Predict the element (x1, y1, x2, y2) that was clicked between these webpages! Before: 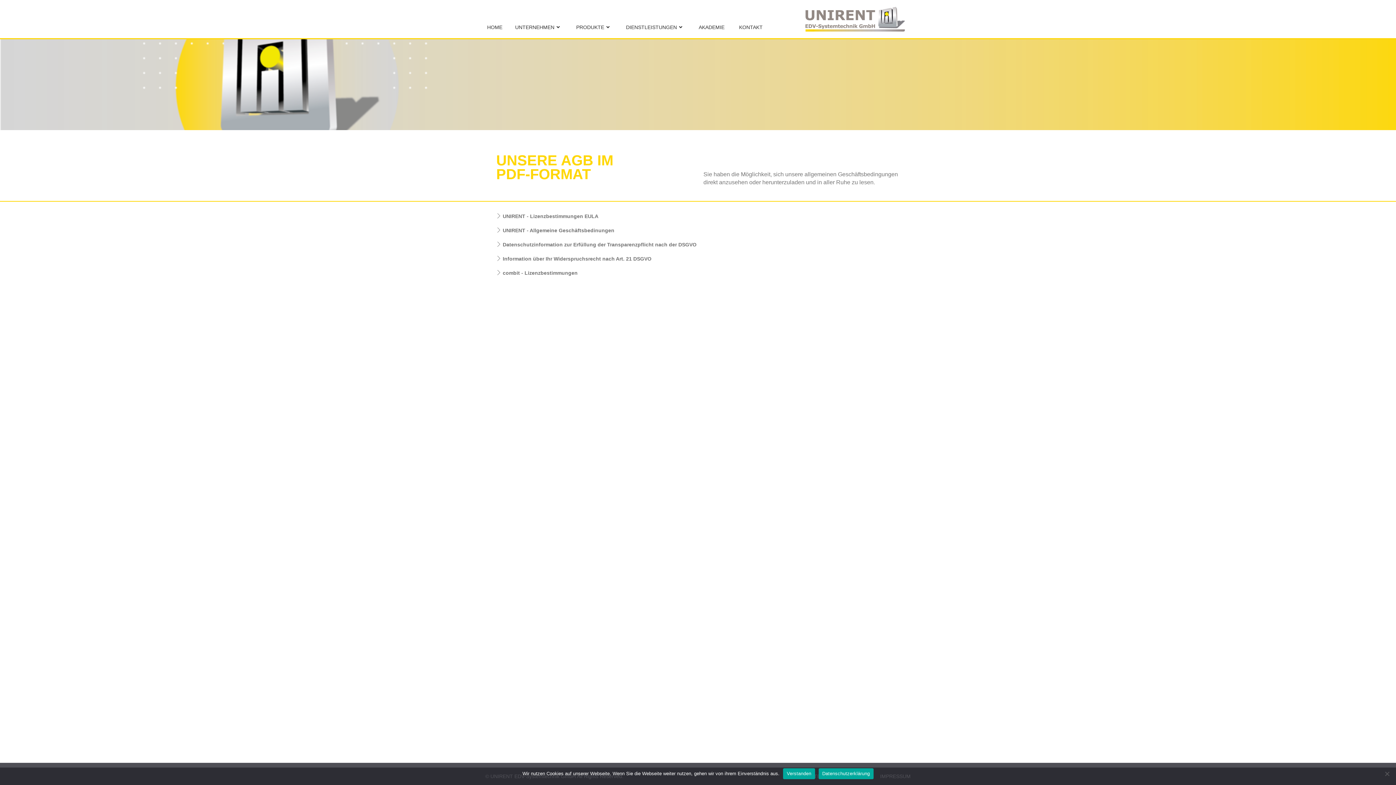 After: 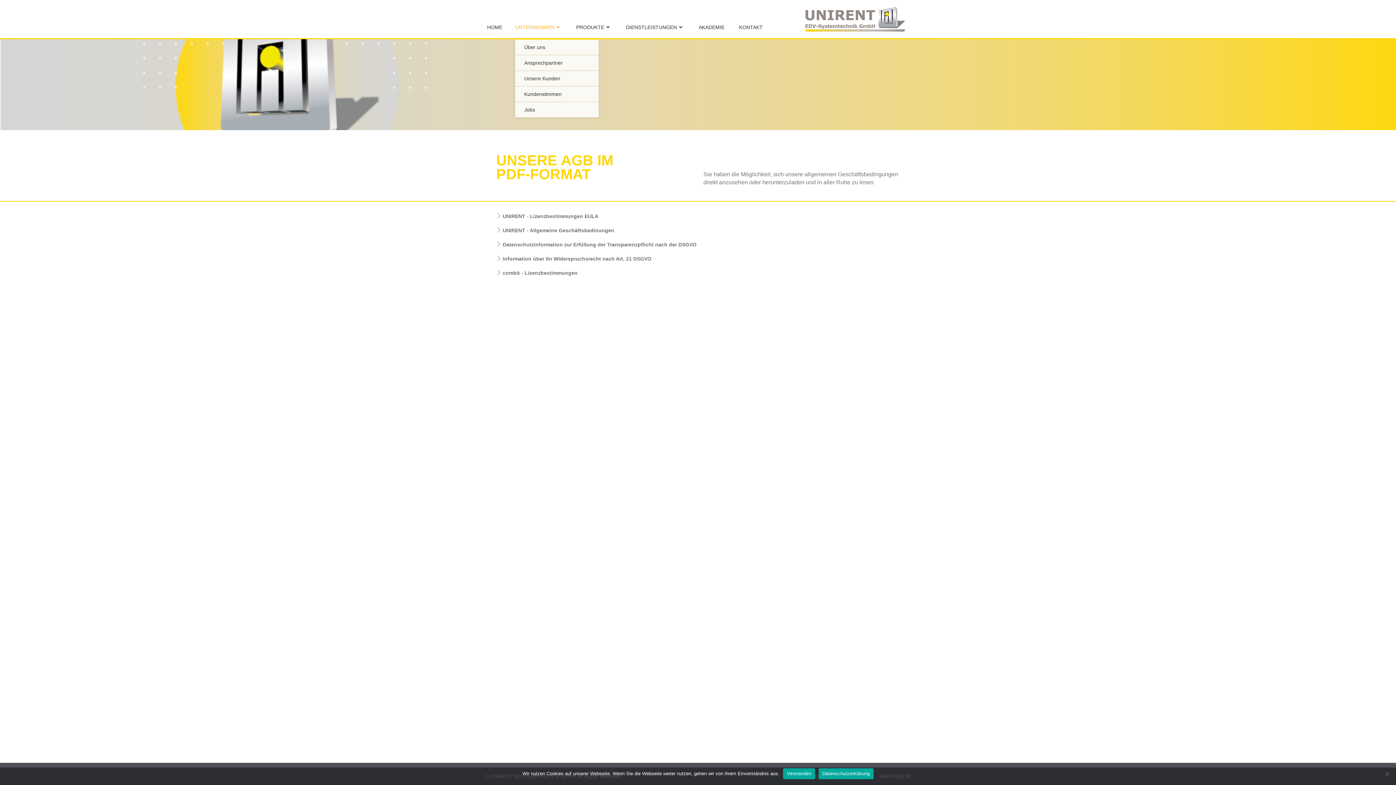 Action: bbox: (515, 16, 563, 38) label: UNTERNEHMEN